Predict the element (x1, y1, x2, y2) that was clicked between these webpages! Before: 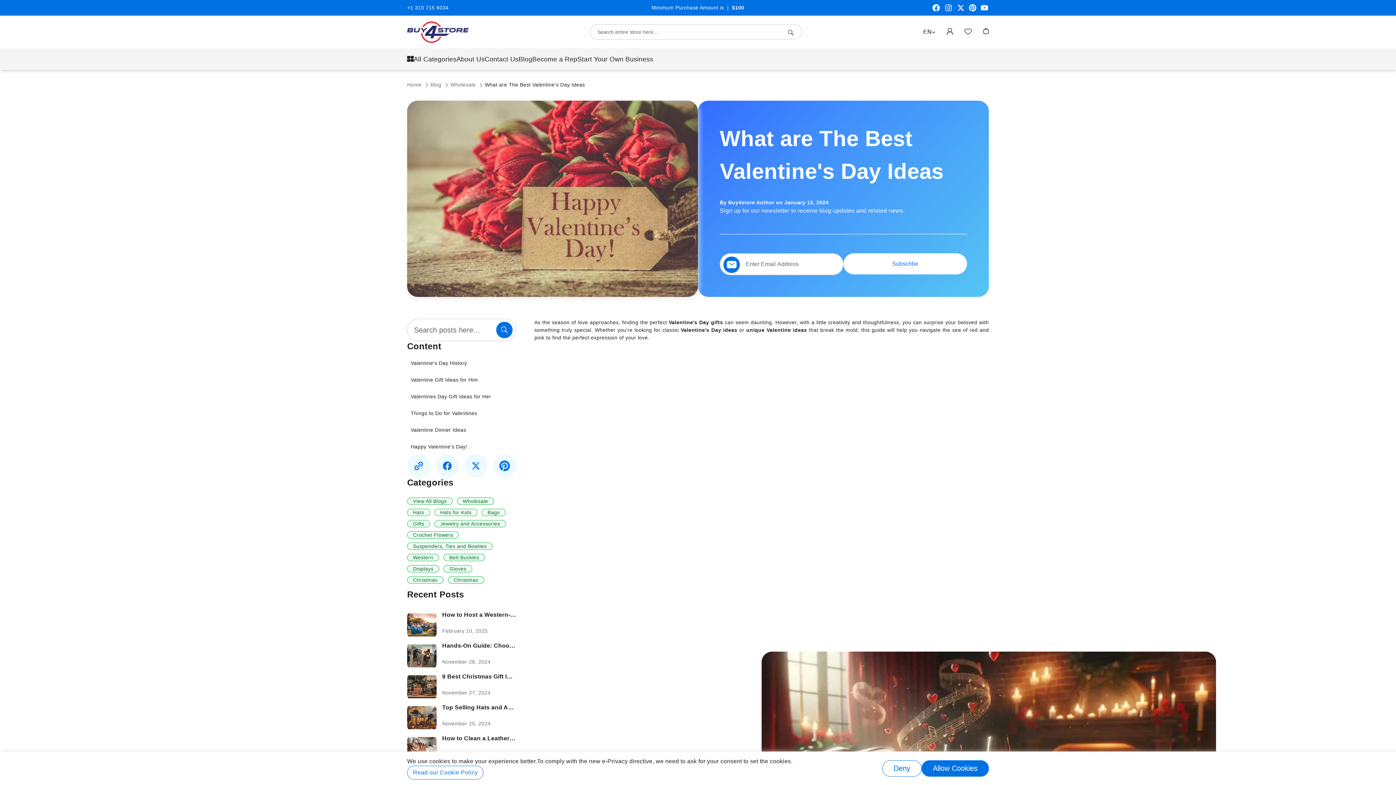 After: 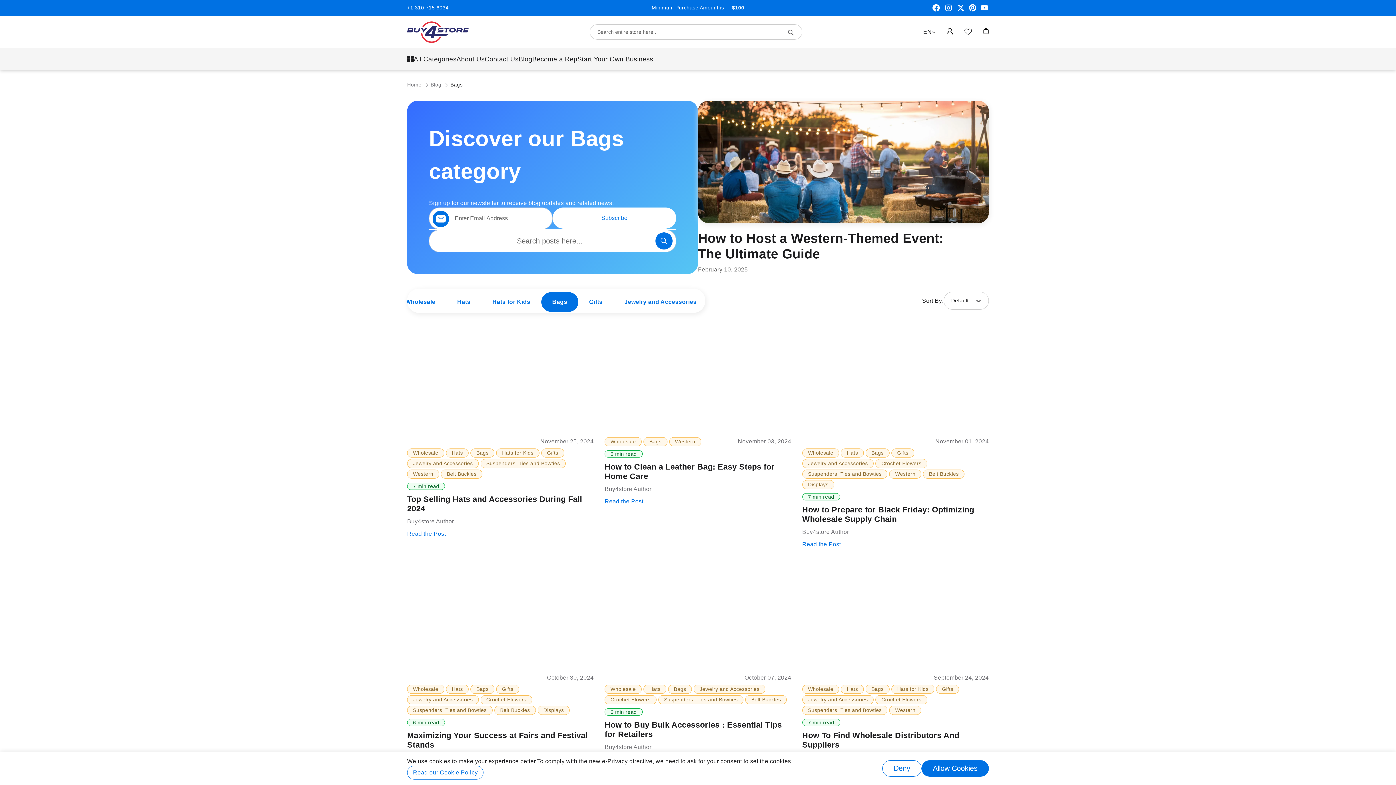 Action: label: Bags bbox: (481, 508, 505, 516)